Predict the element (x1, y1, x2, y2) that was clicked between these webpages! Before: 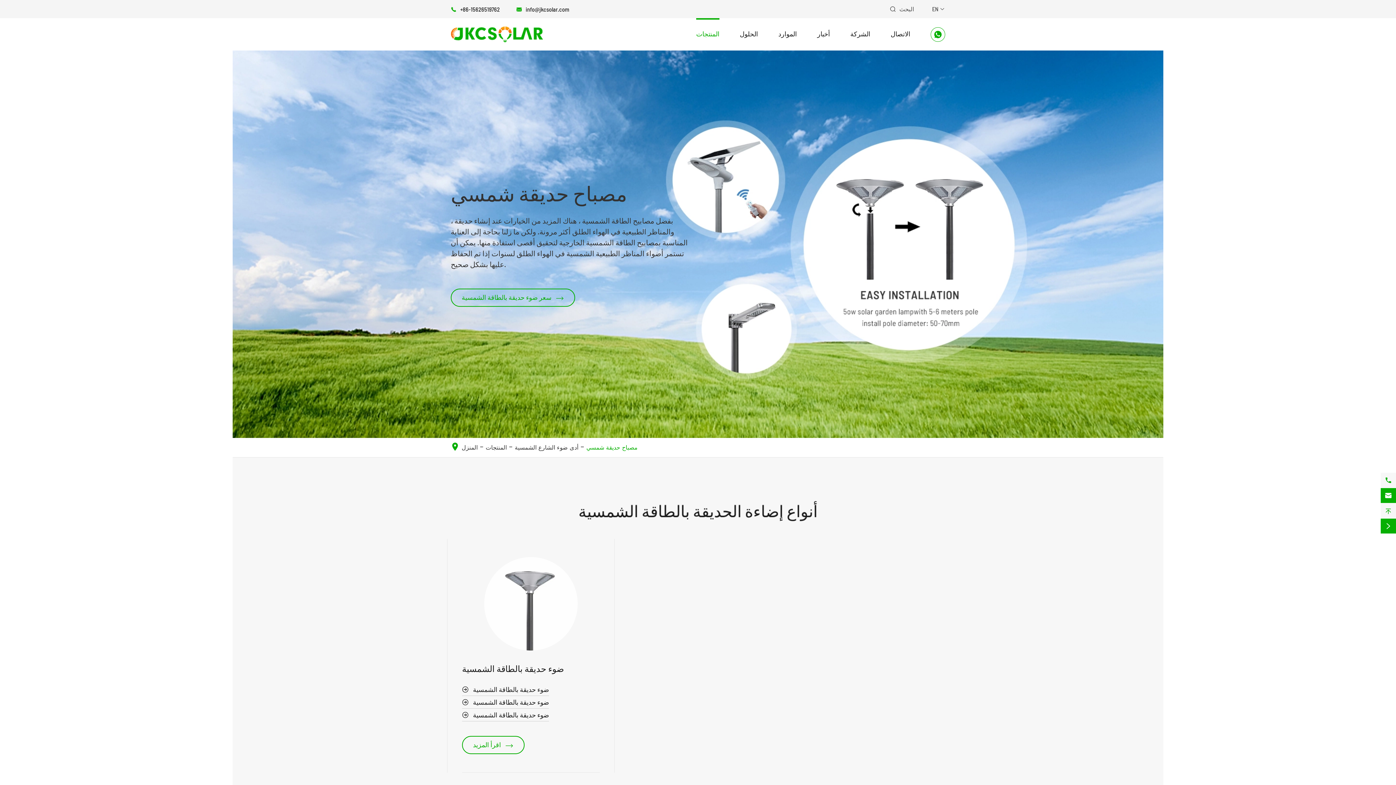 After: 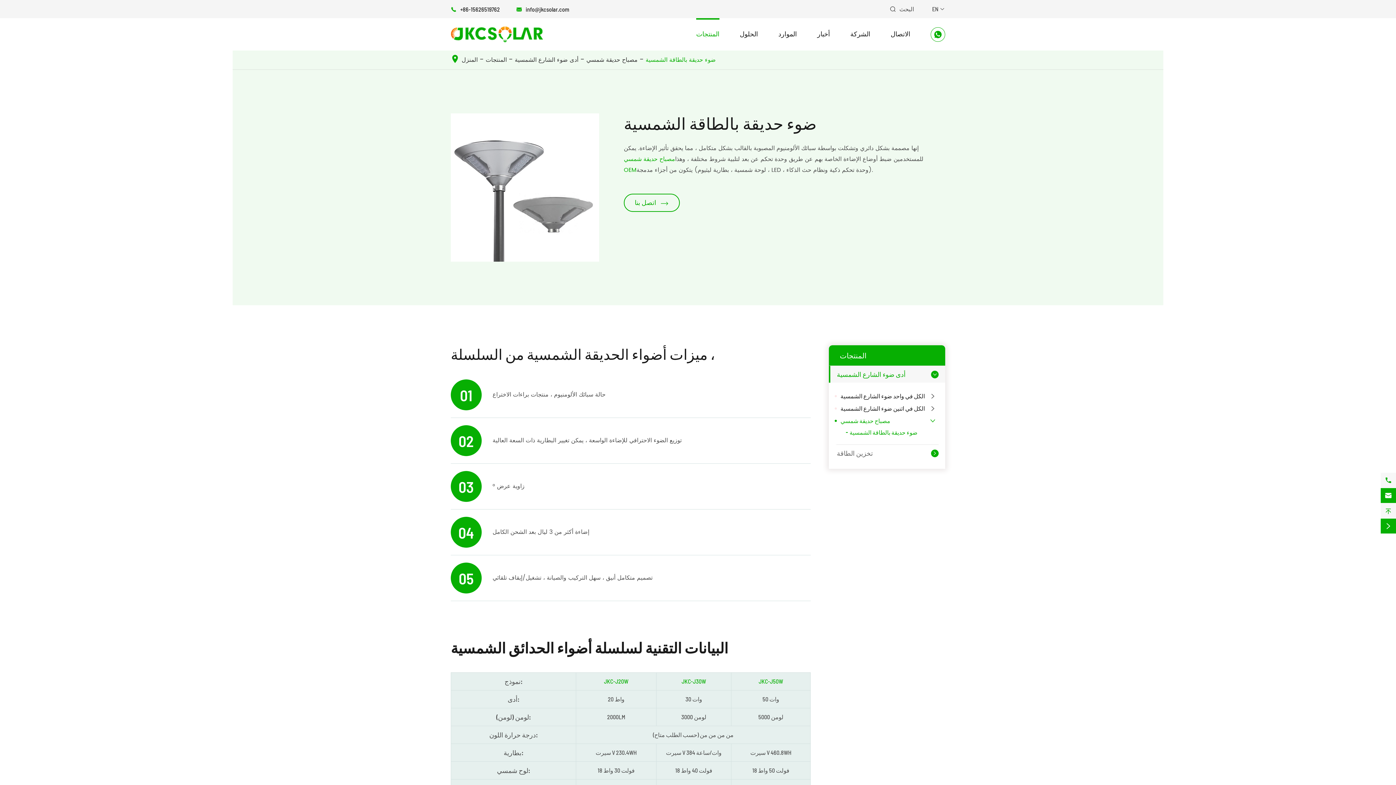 Action: bbox: (484, 557, 577, 650)